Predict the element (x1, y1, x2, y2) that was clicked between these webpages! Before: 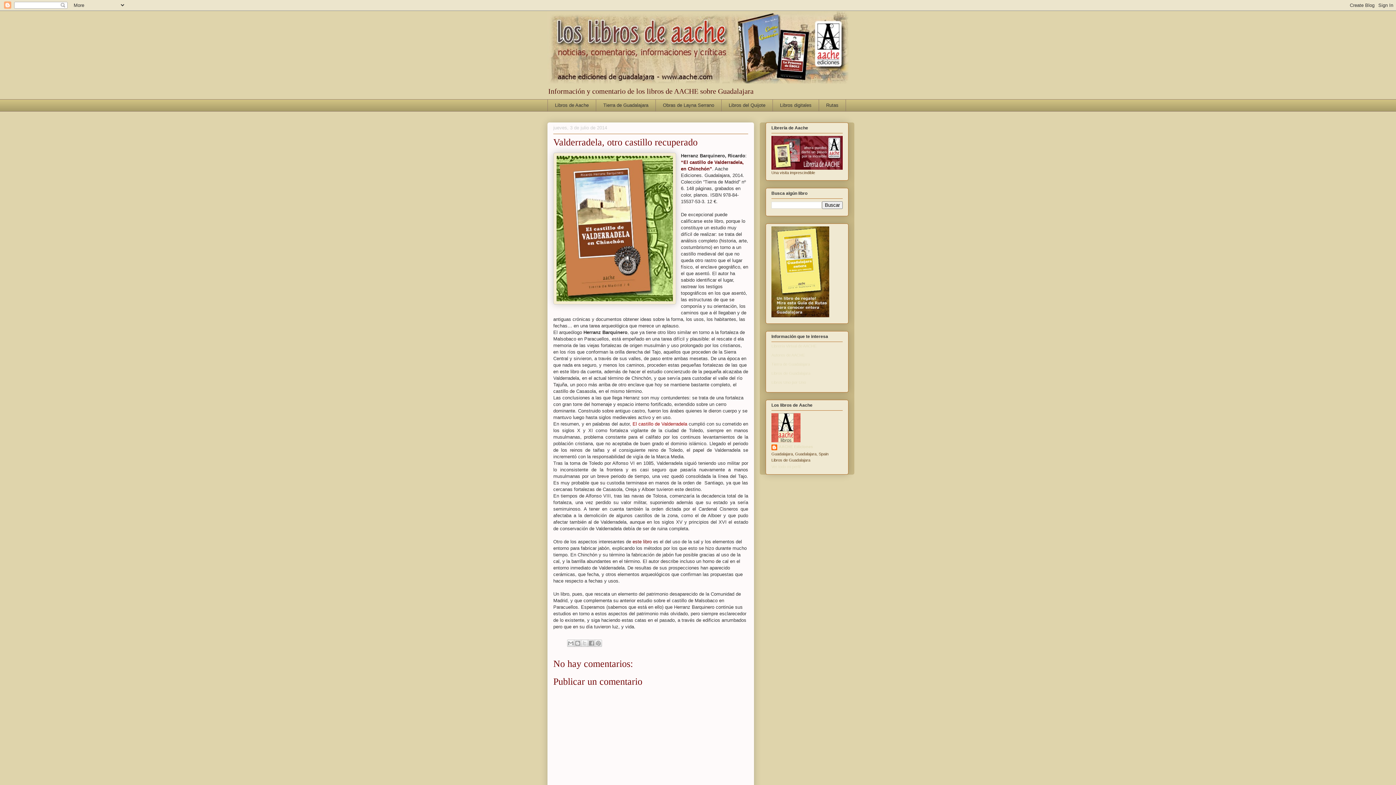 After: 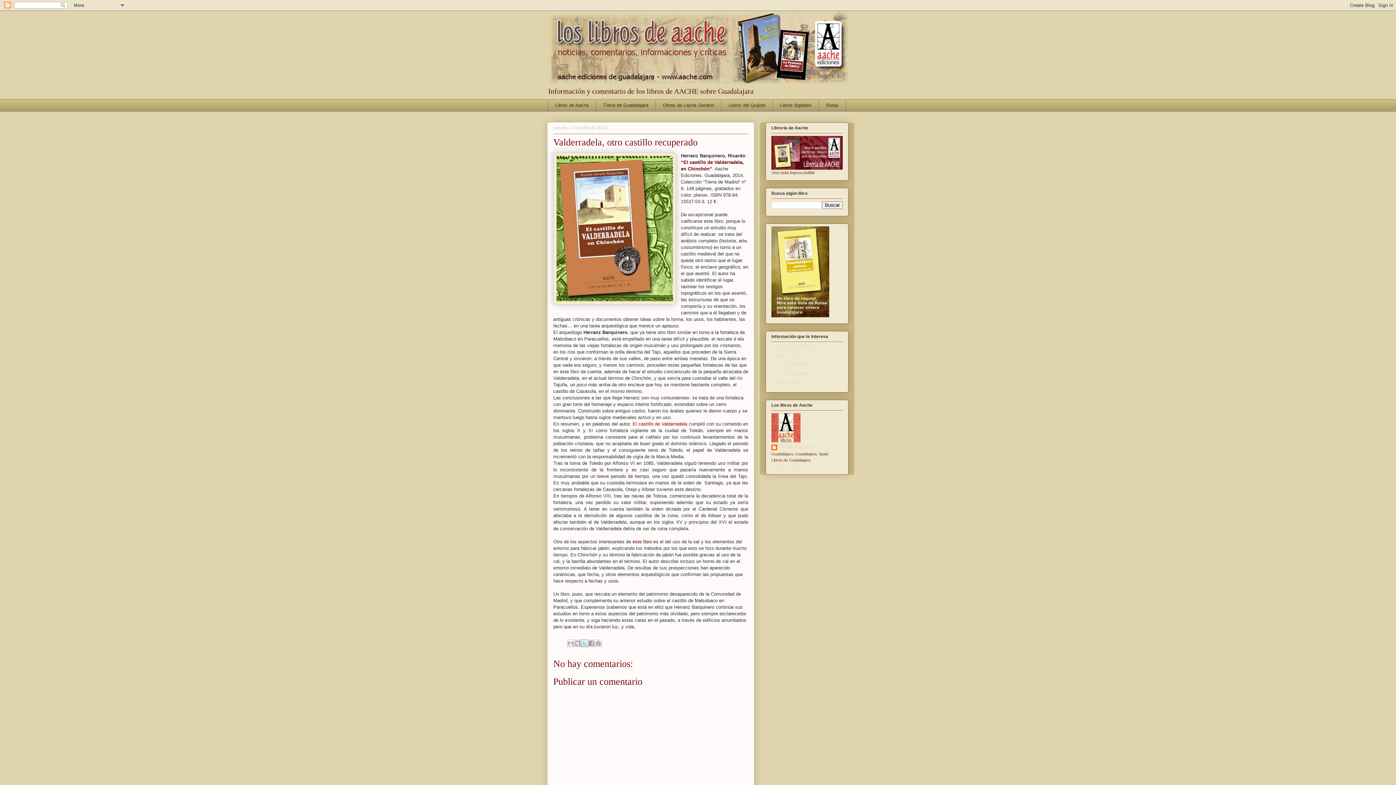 Action: label: Compartir en X bbox: (581, 639, 588, 647)